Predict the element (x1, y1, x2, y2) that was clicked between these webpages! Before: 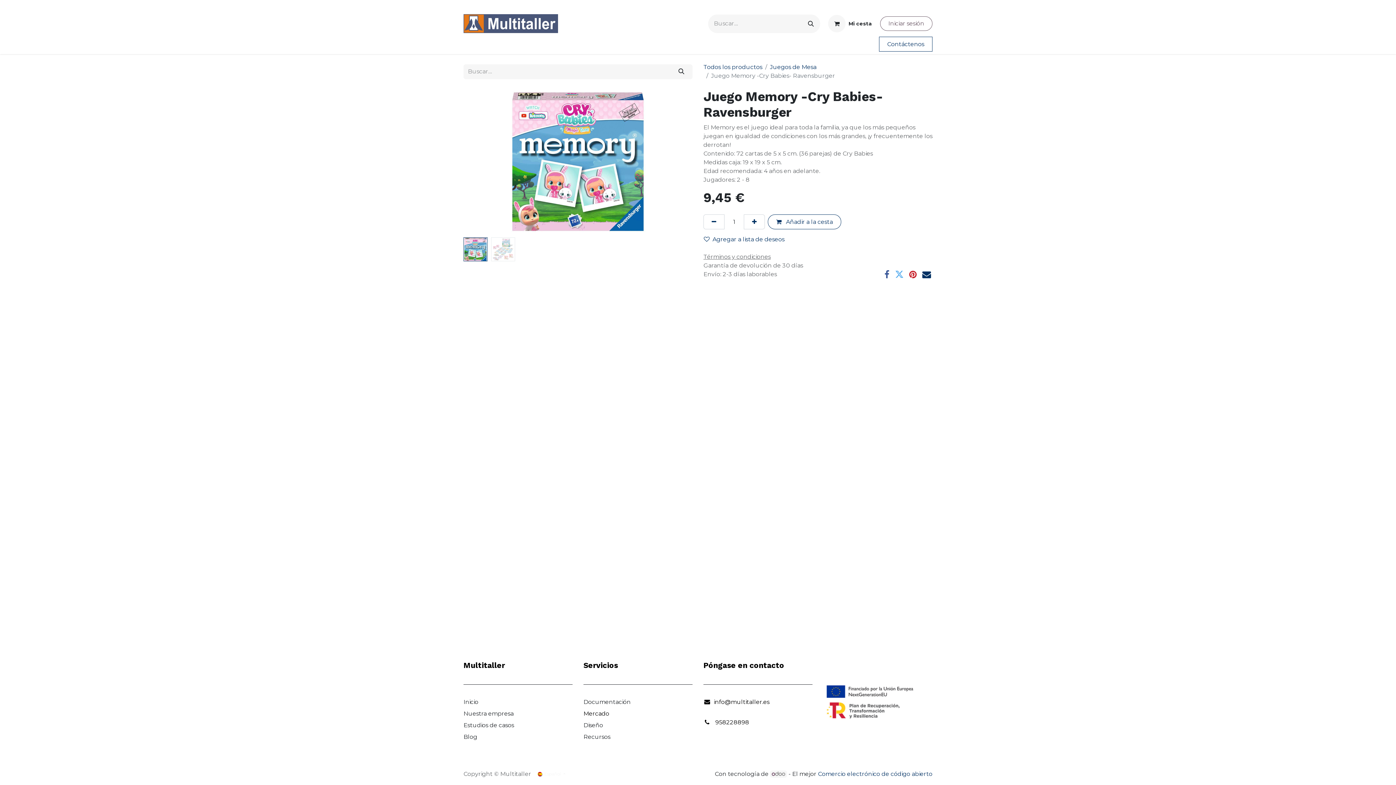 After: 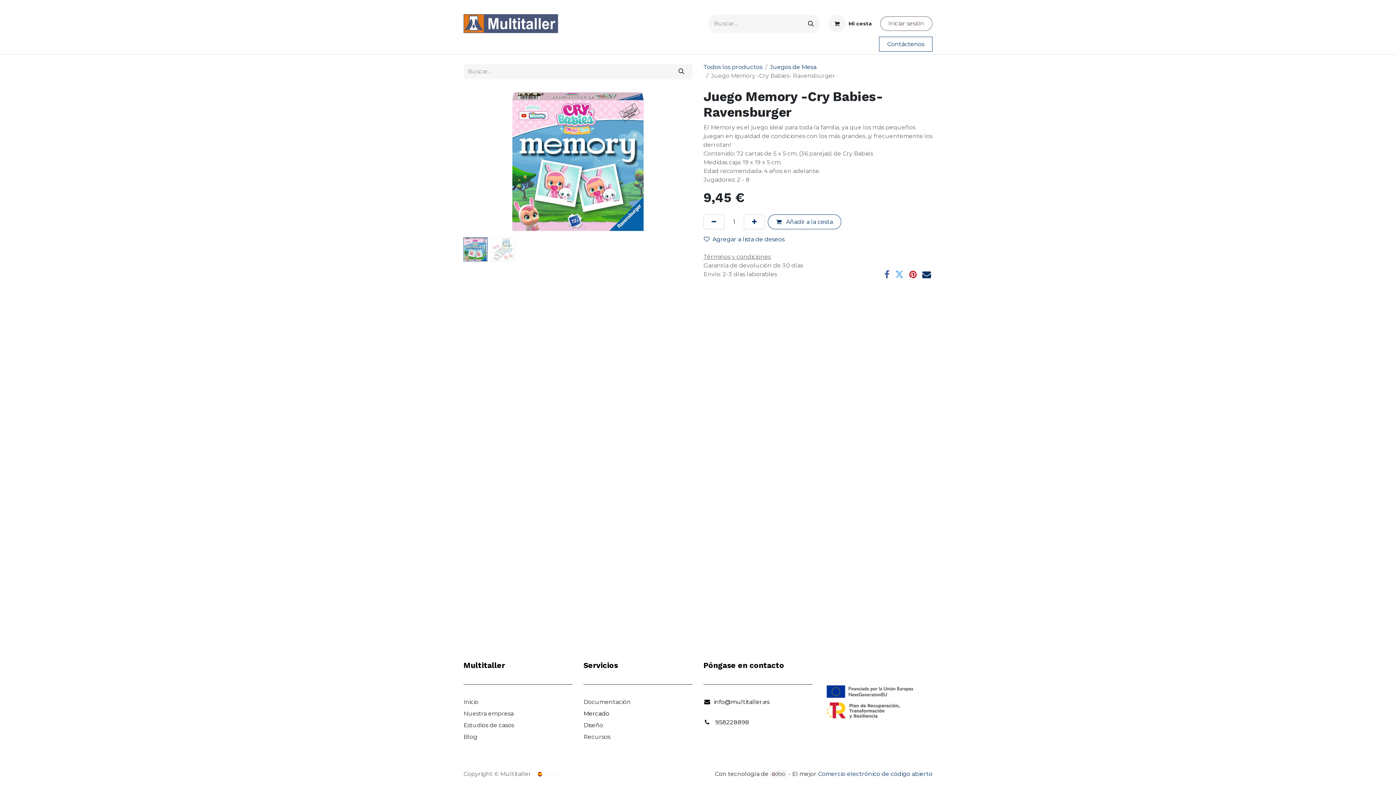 Action: bbox: (714, 698, 769, 705) label: info@multitaller.es